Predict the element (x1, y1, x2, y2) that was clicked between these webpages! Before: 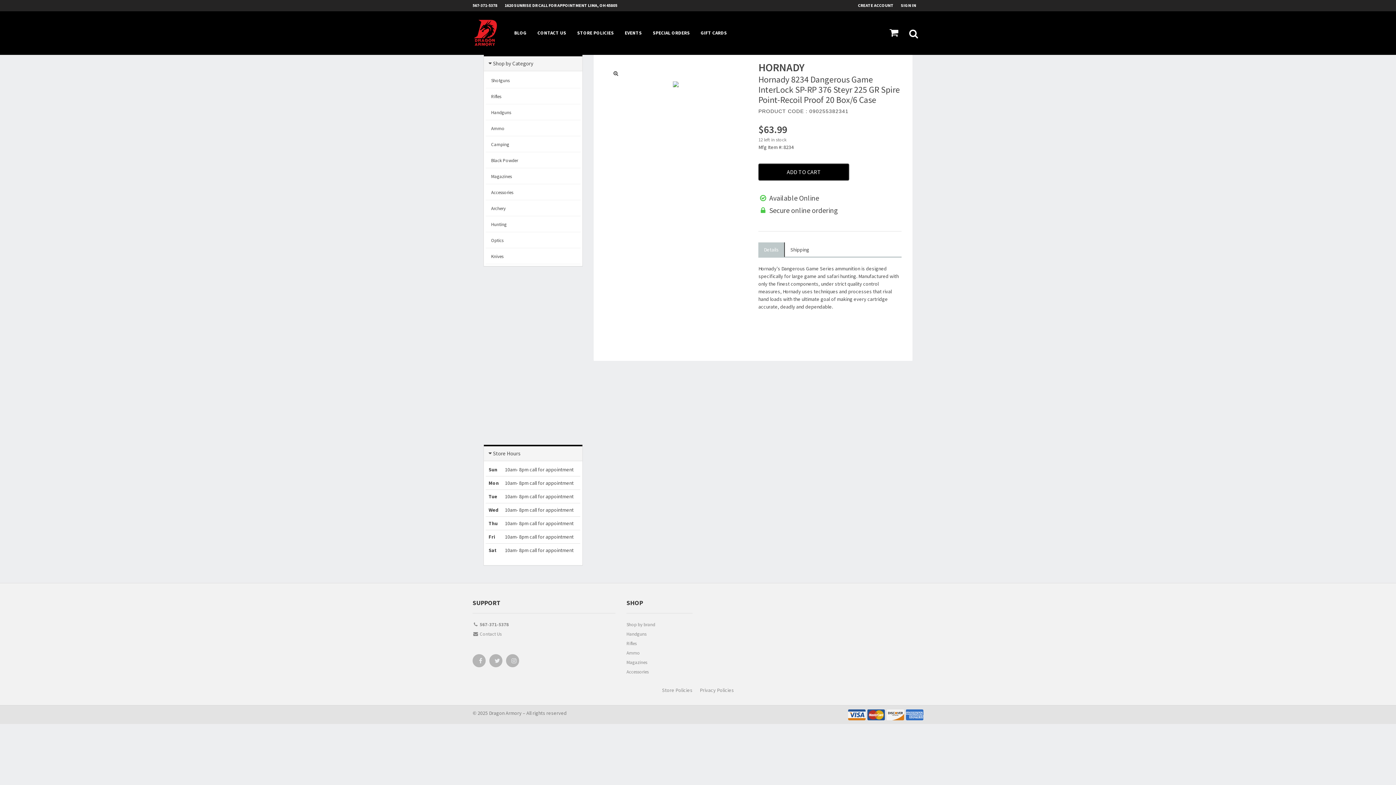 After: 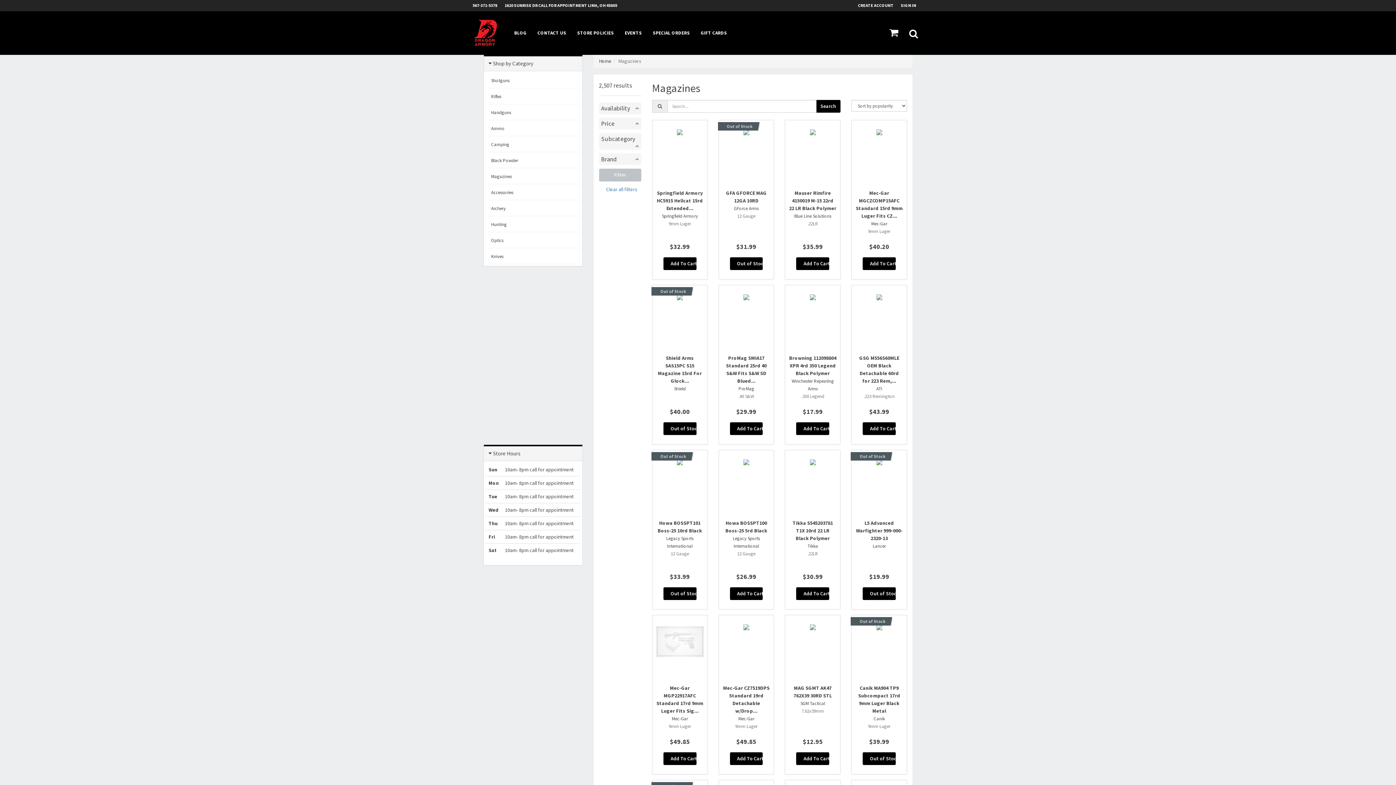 Action: label: Magazines bbox: (626, 658, 692, 668)